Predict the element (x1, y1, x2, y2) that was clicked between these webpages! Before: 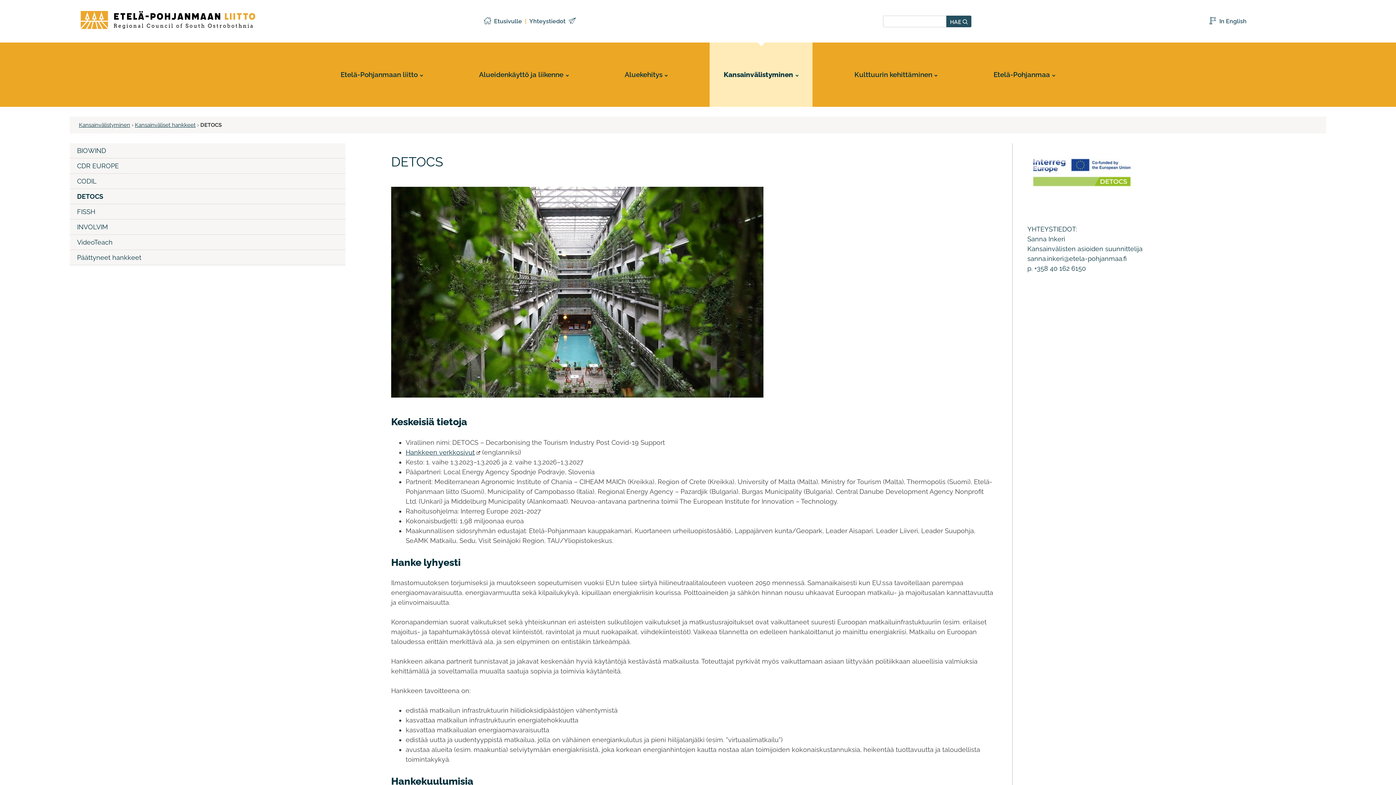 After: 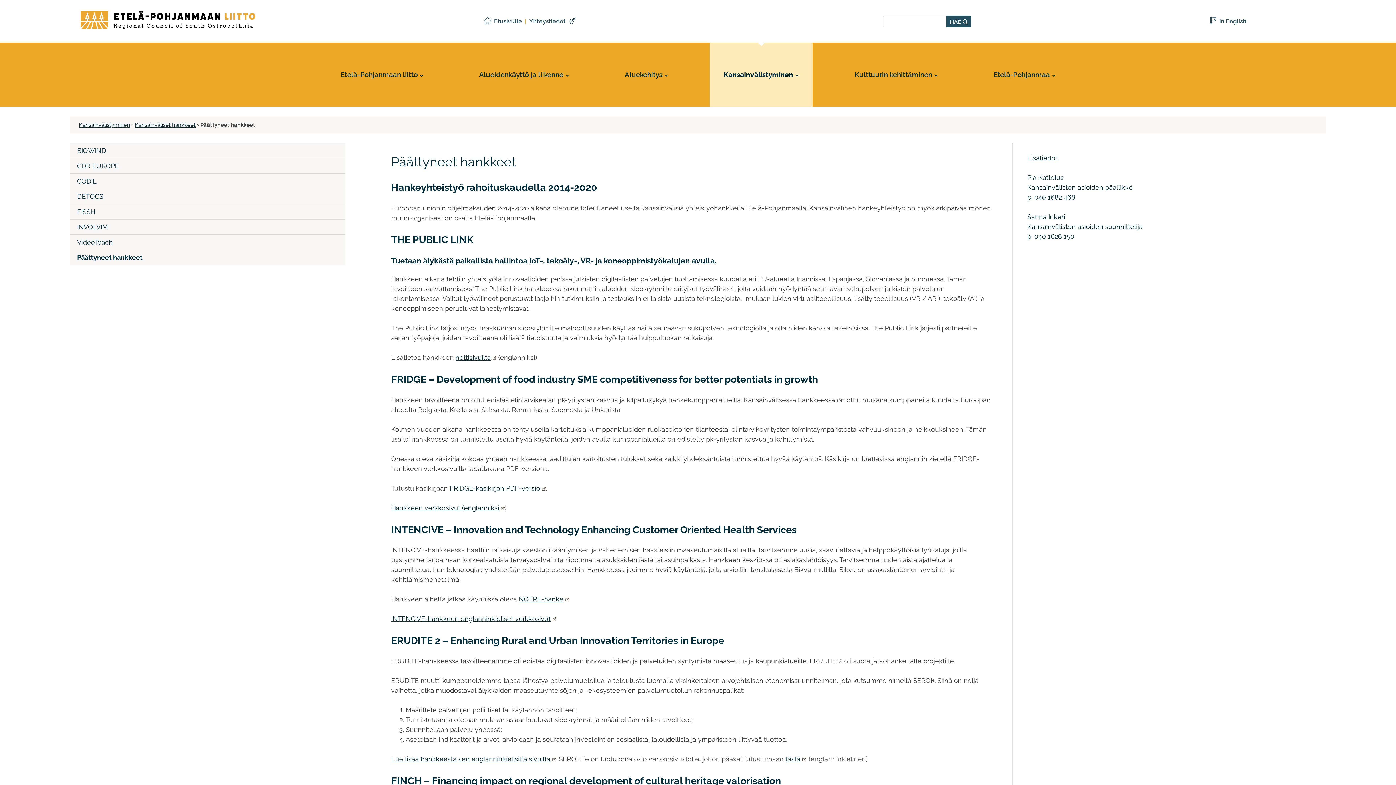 Action: bbox: (77, 253, 141, 261) label: Päättyneet hankkeet